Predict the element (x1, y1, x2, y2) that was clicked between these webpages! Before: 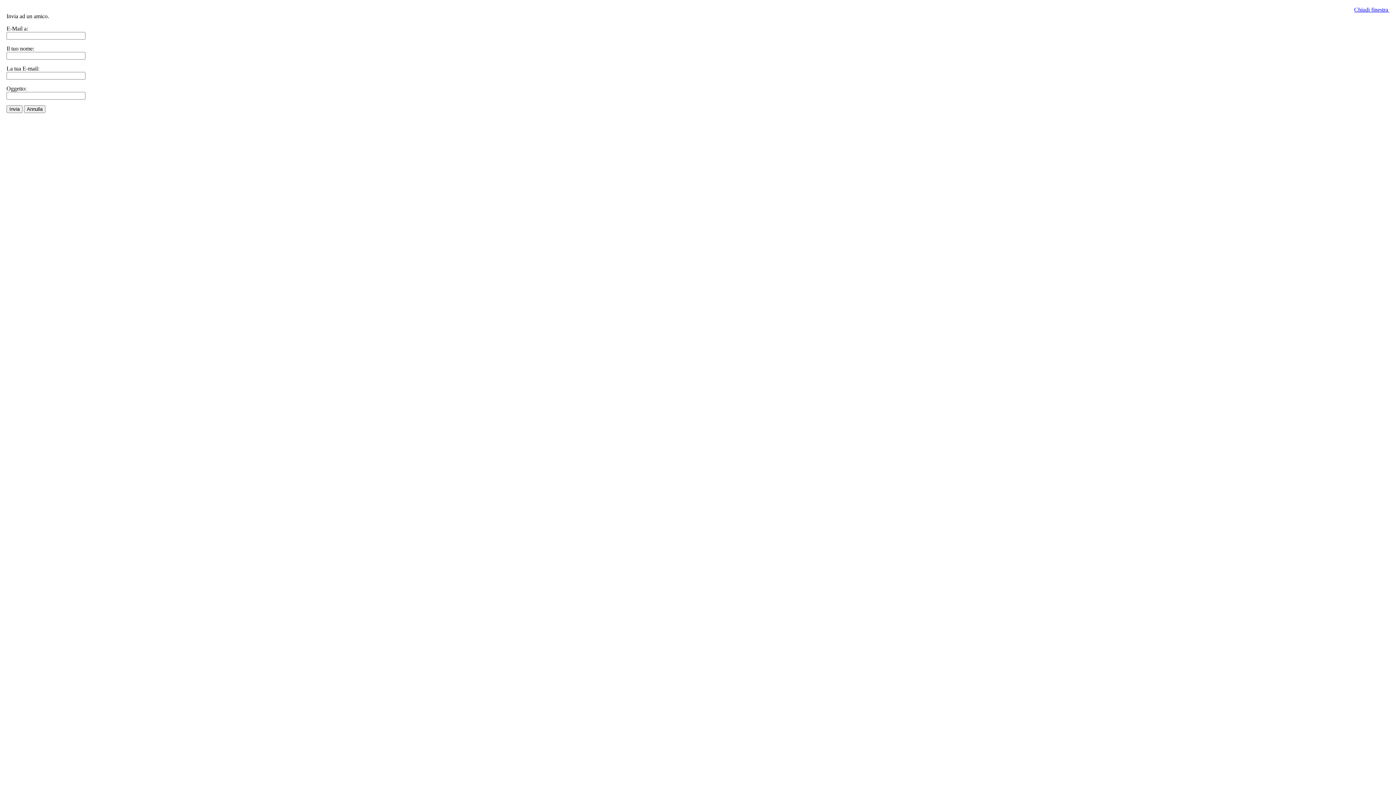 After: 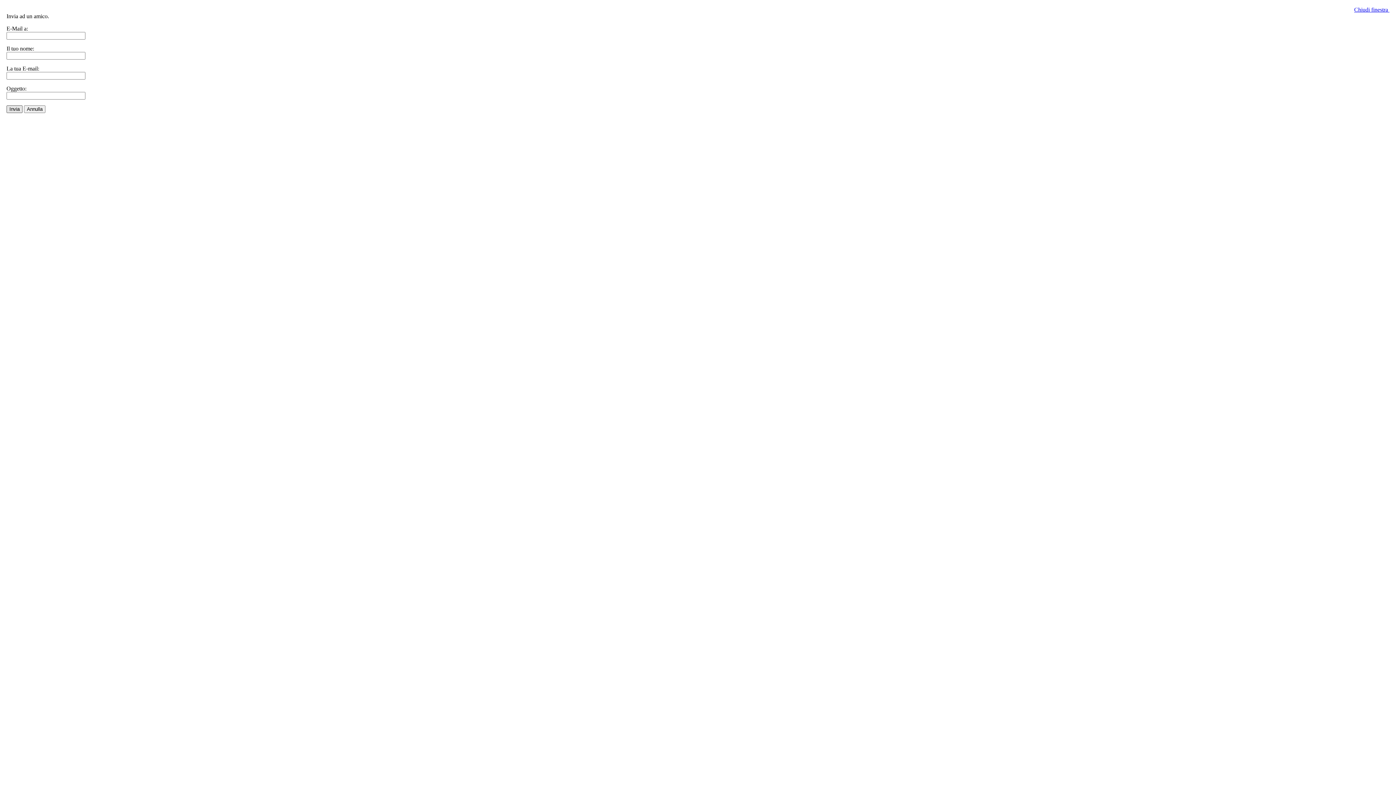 Action: bbox: (6, 105, 22, 113) label: Invia